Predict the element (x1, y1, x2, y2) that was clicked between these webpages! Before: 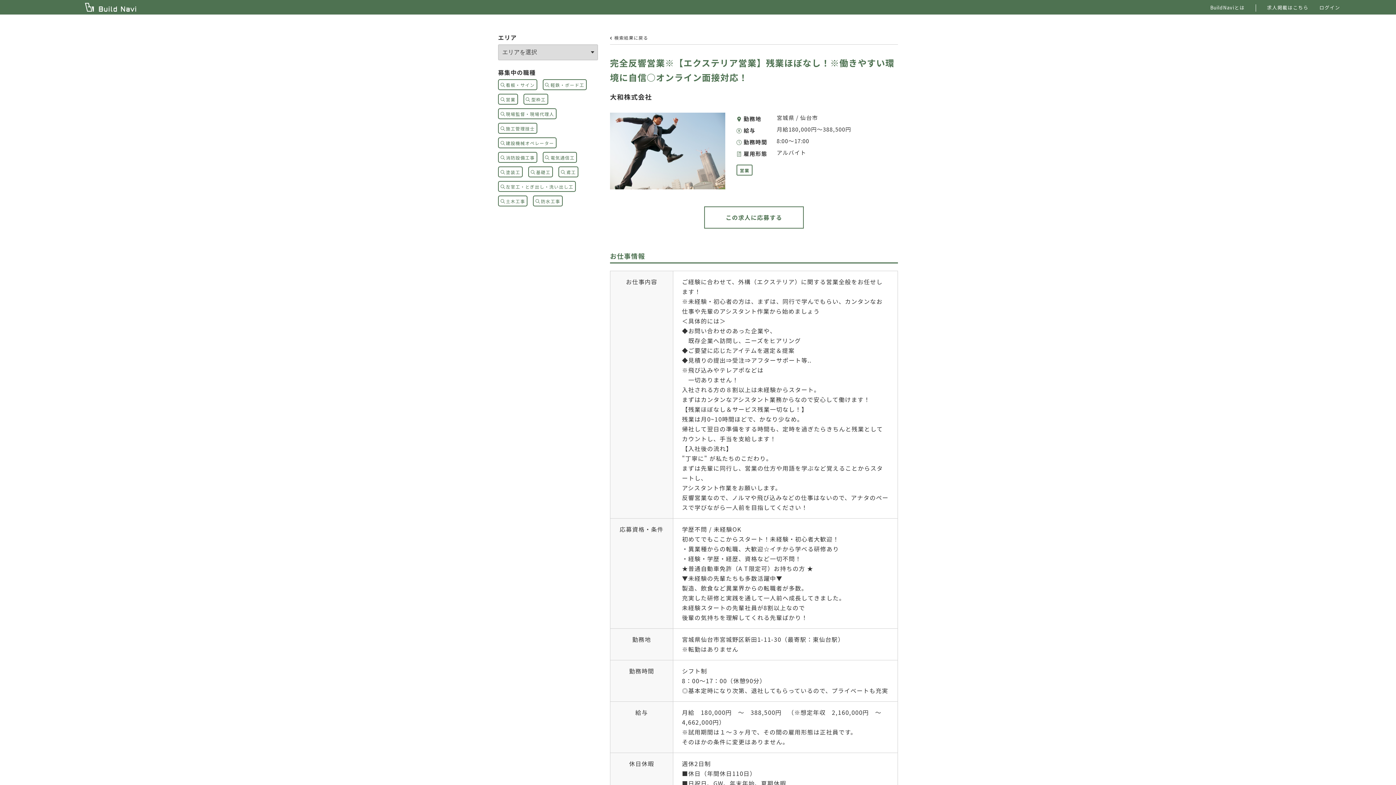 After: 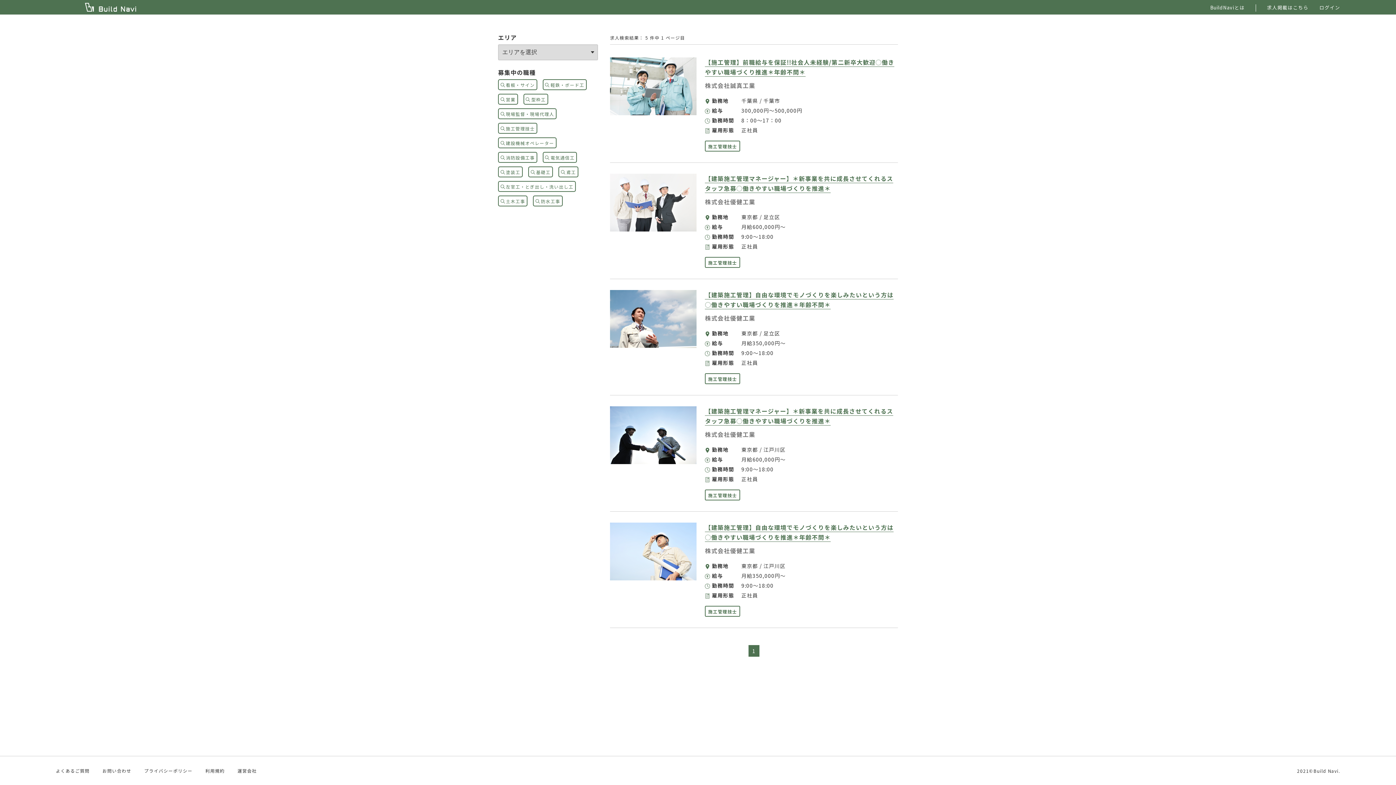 Action: label: 施工管理技士 bbox: (498, 122, 537, 133)